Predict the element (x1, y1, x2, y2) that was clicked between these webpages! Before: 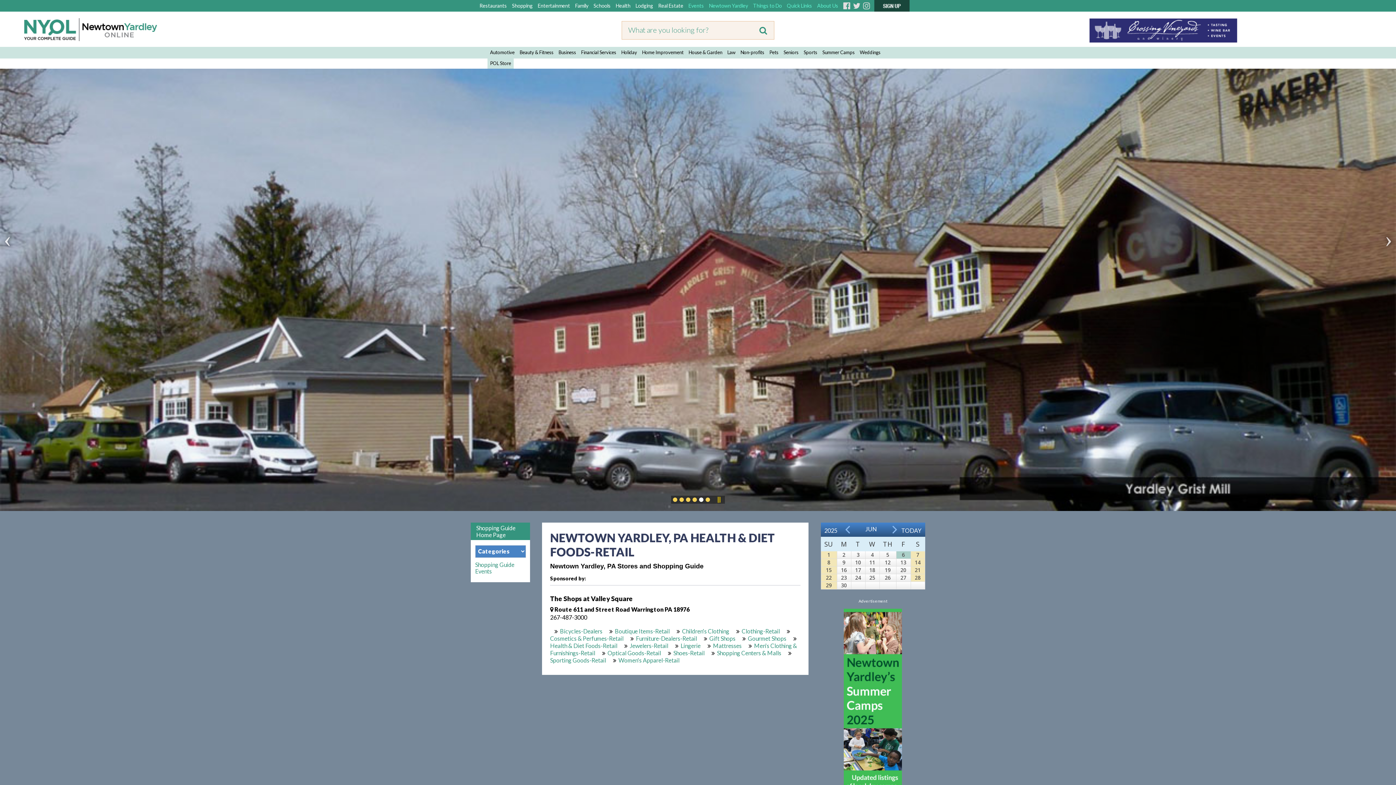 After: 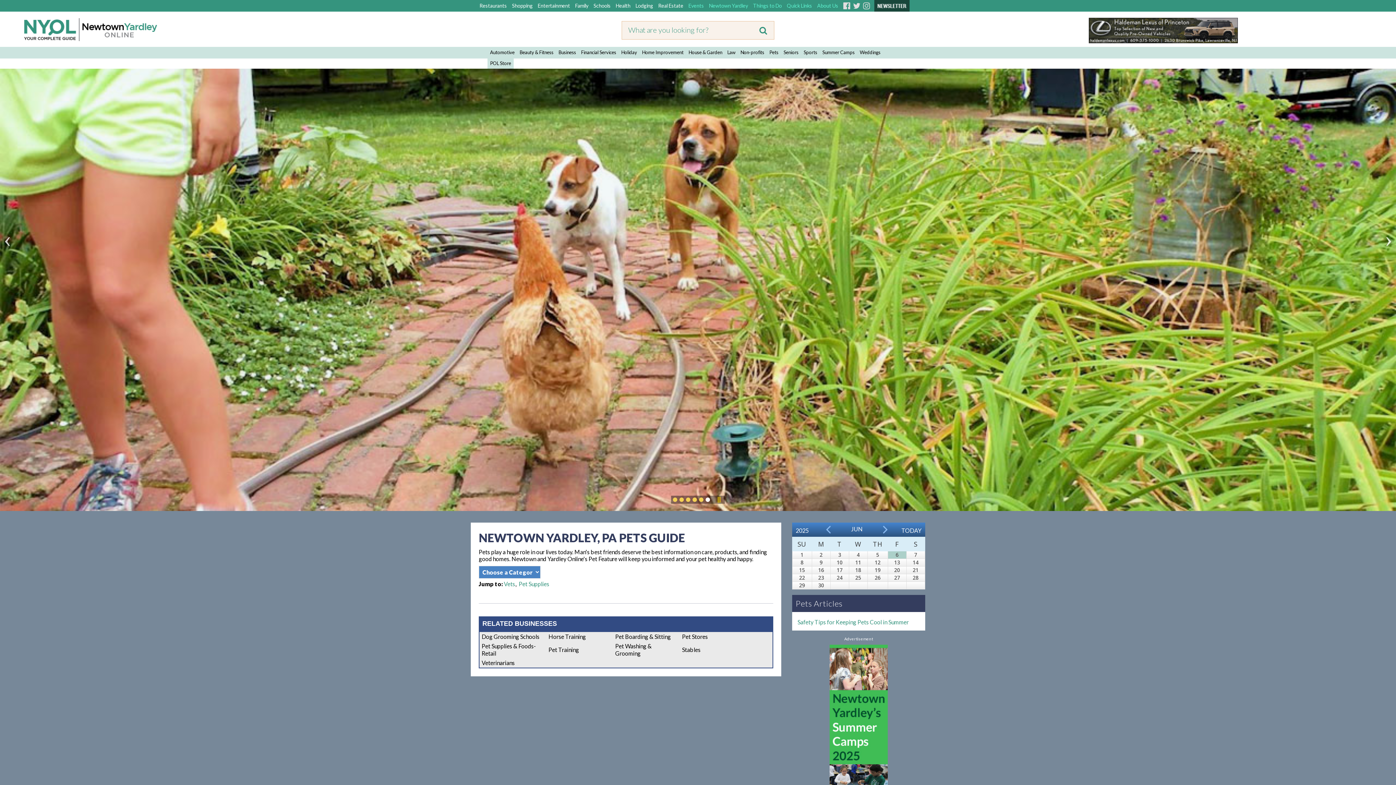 Action: label: Pets bbox: (767, 46, 781, 57)